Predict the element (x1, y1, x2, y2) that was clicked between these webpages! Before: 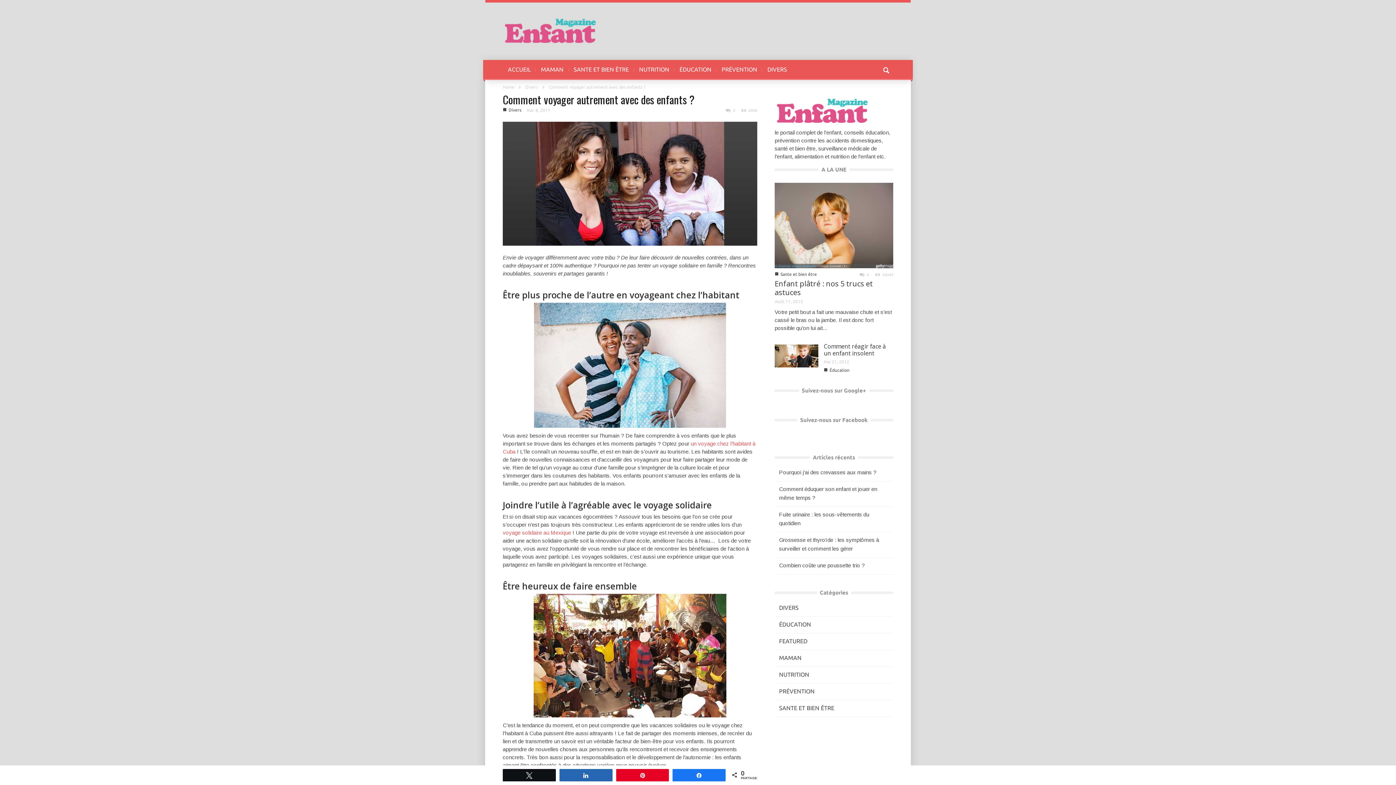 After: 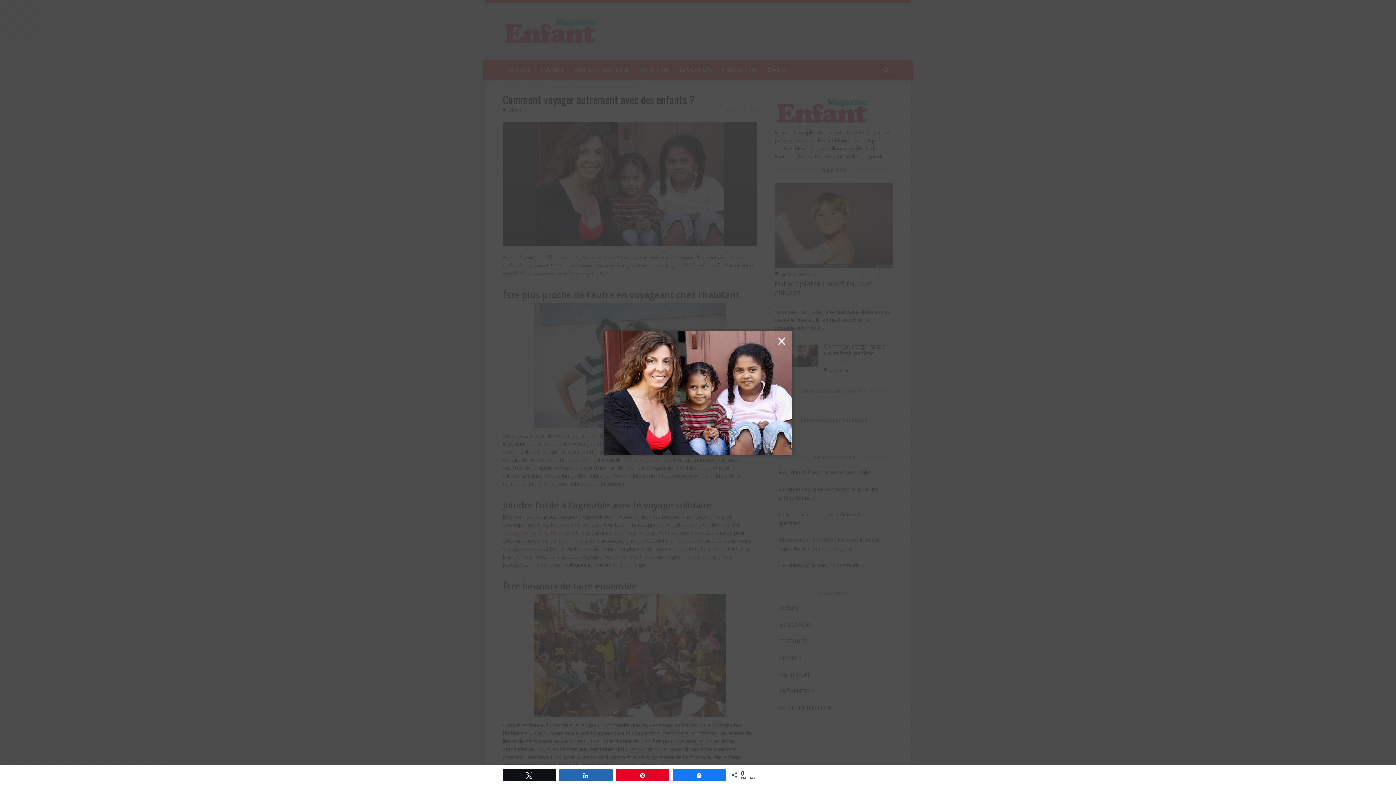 Action: bbox: (535, 180, 724, 186)